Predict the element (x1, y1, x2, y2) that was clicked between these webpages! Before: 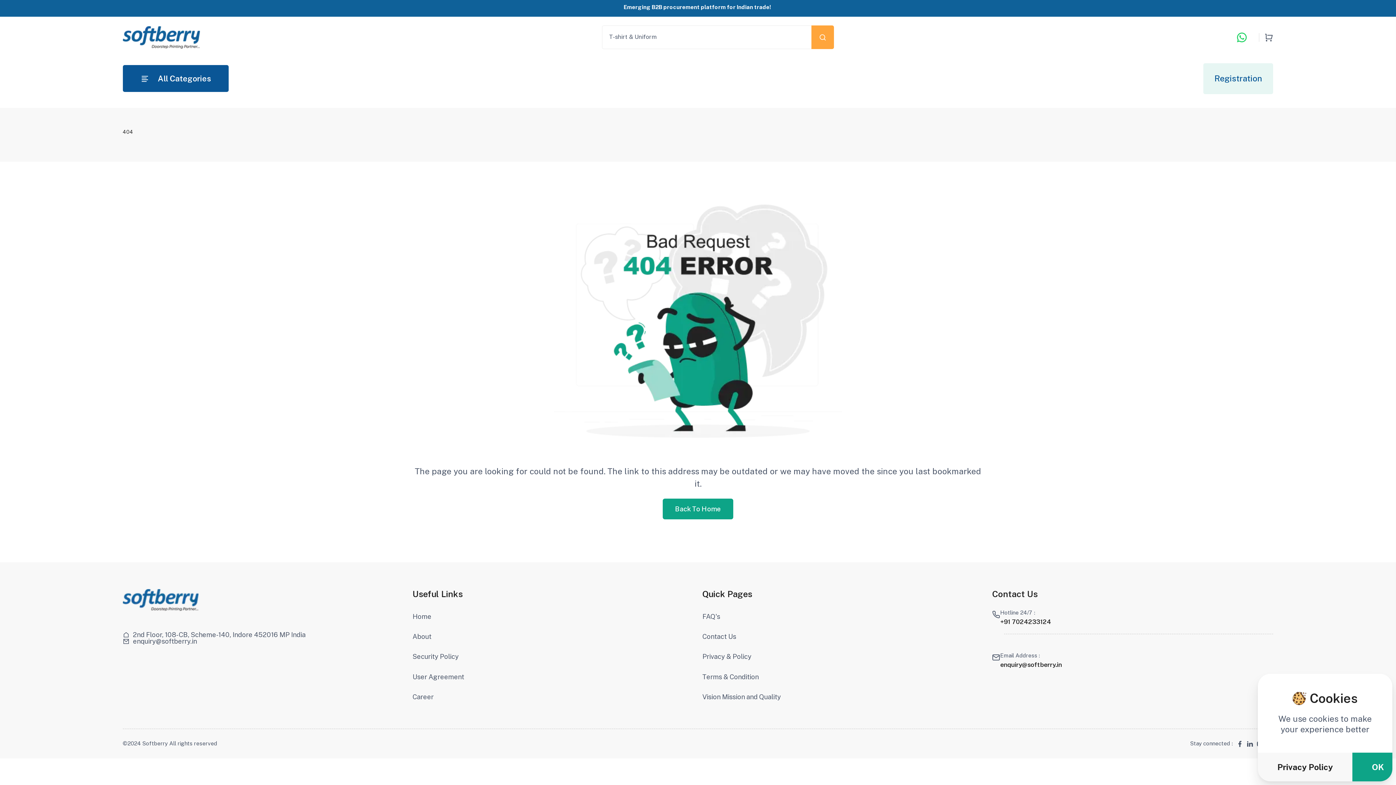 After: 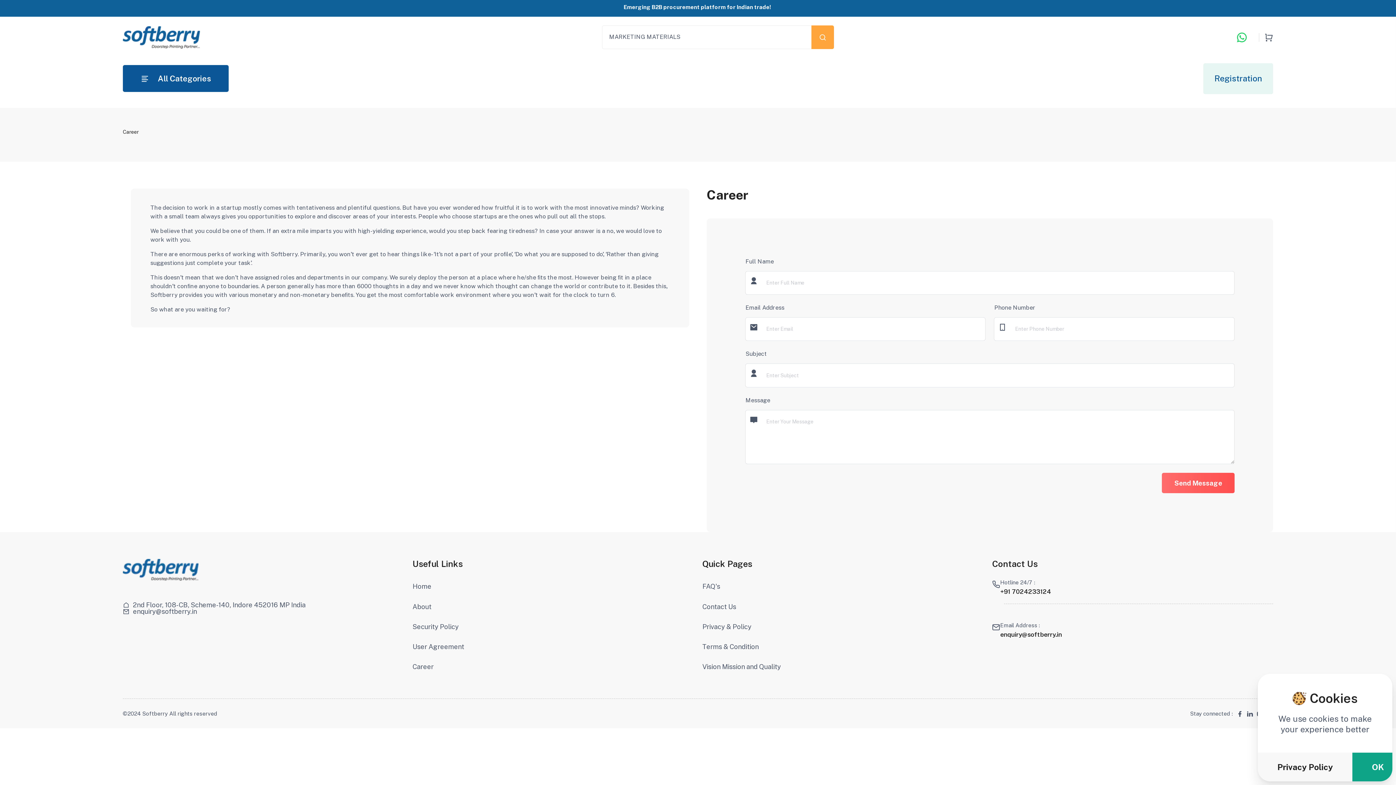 Action: label: Career bbox: (412, 681, 433, 691)